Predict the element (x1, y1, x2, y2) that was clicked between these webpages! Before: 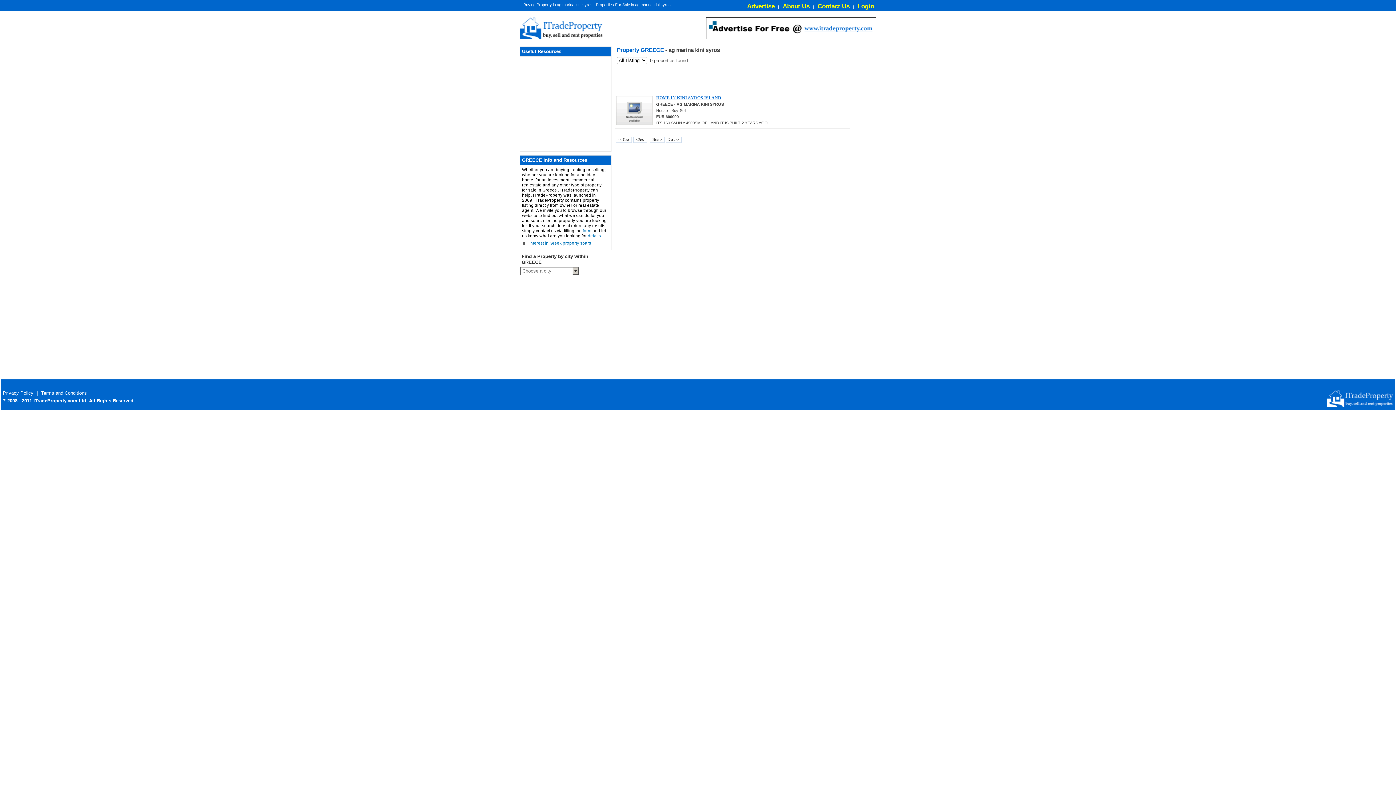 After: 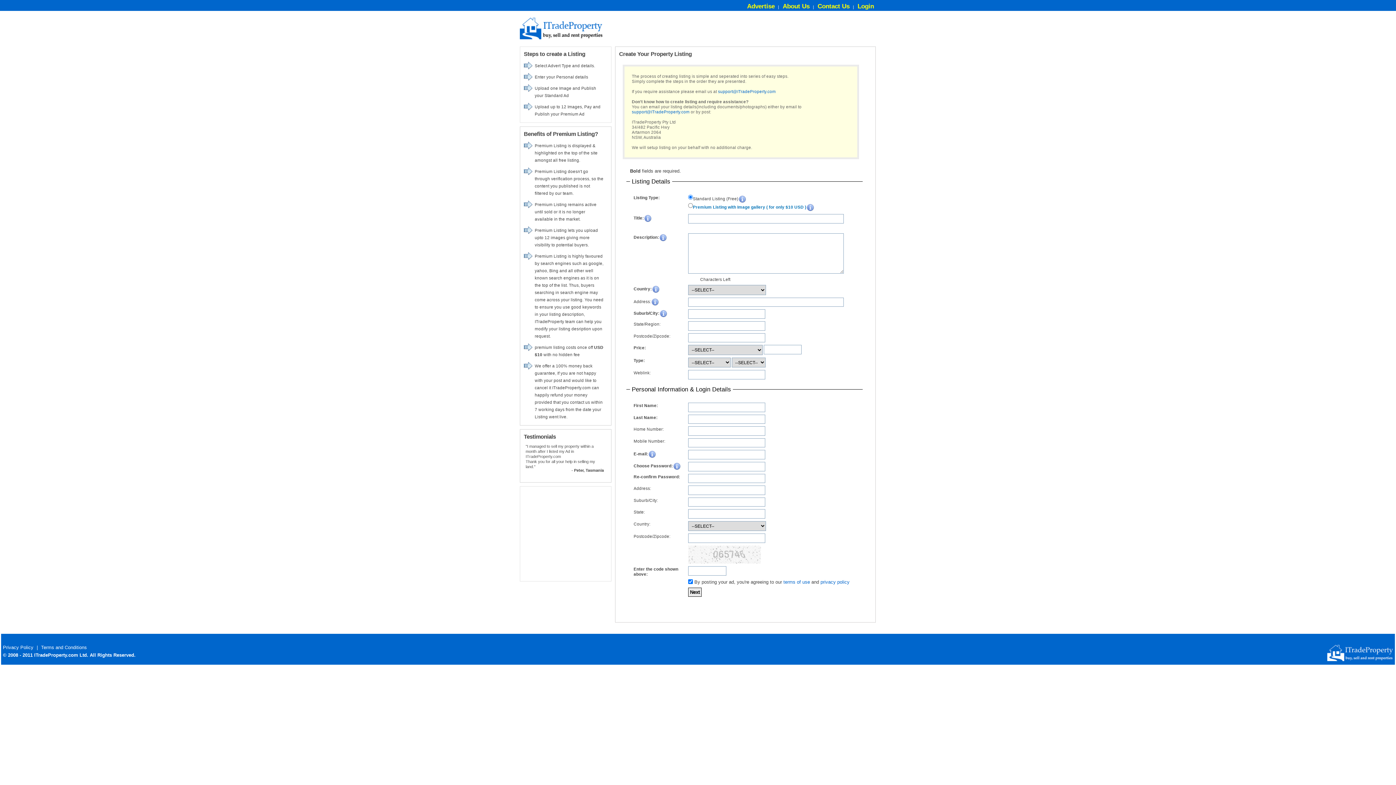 Action: bbox: (706, 34, 876, 40)